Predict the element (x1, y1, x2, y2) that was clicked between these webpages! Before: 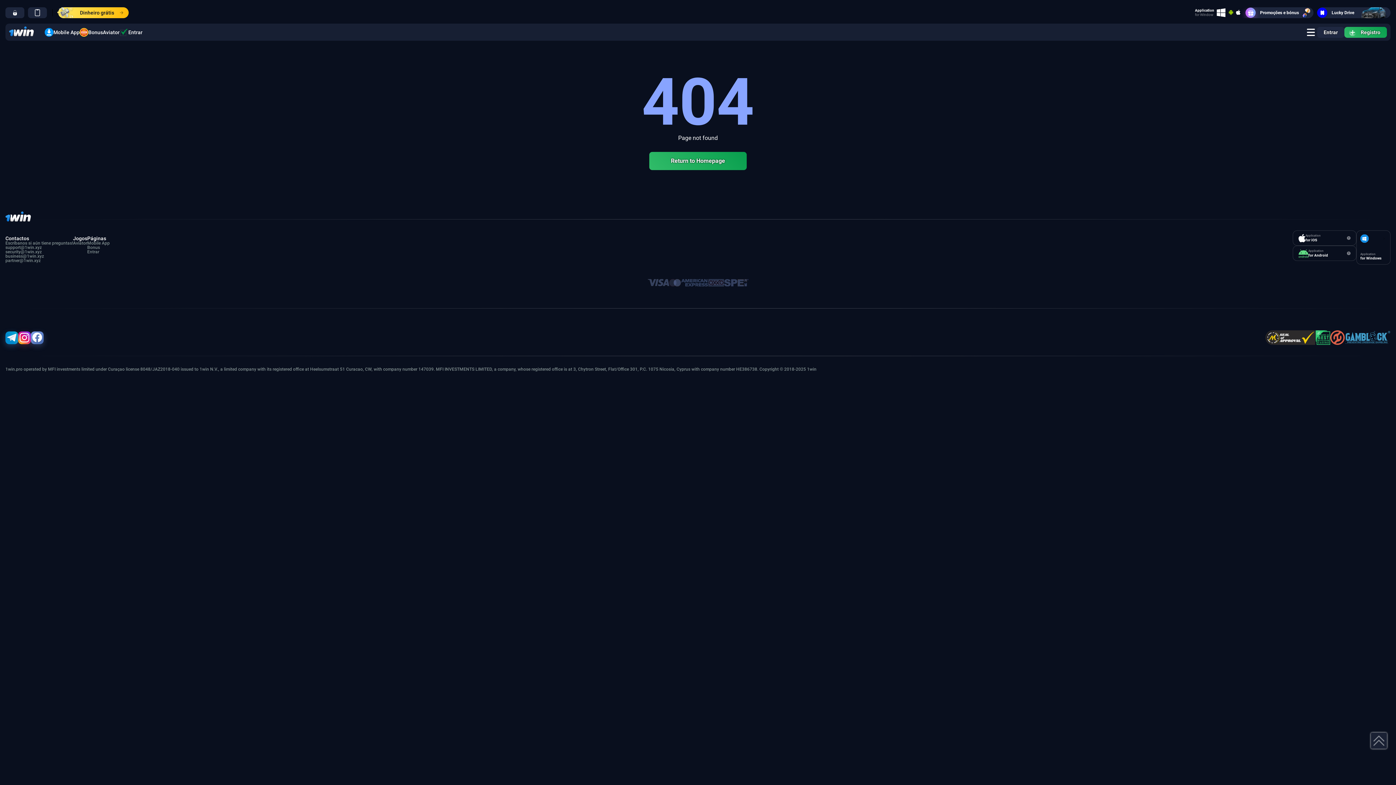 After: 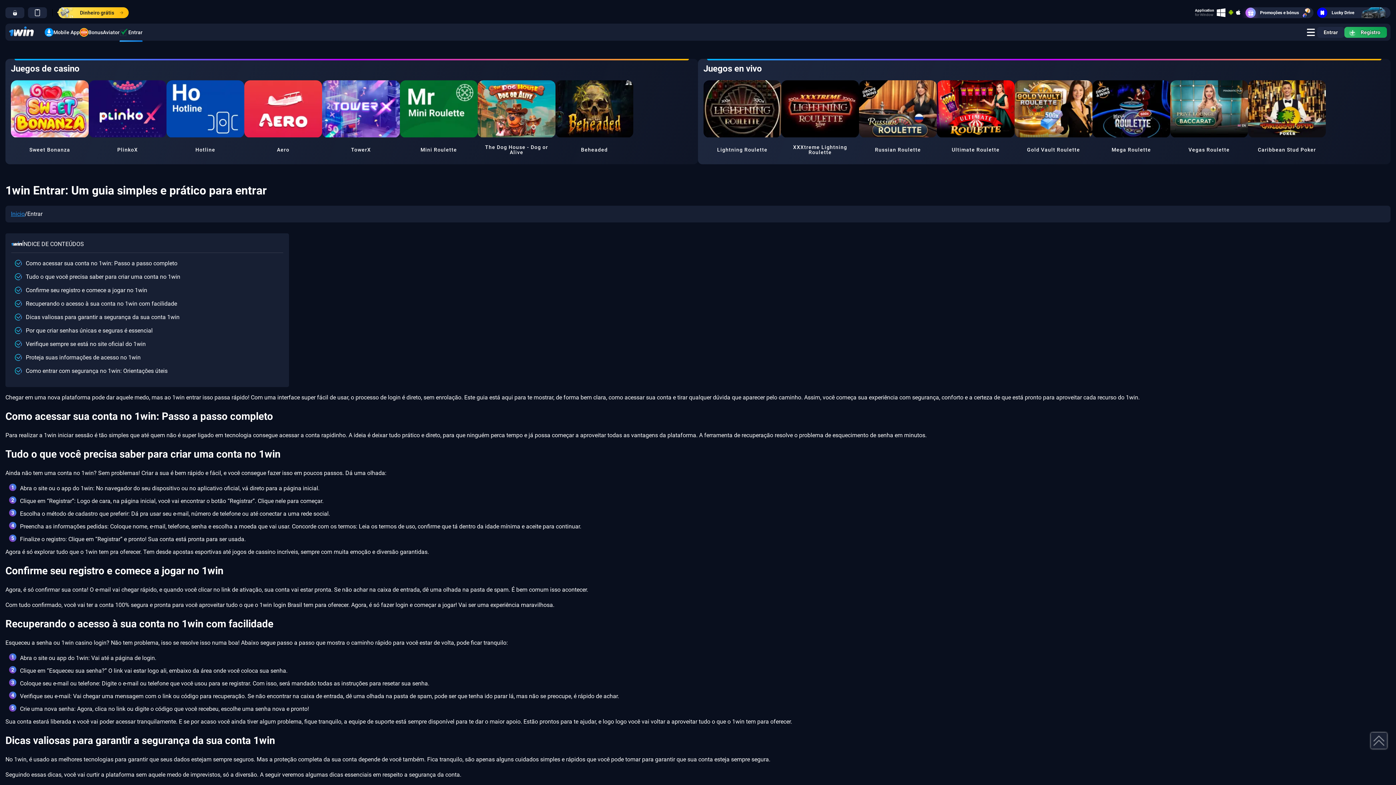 Action: label: Entrar bbox: (119, 27, 142, 36)